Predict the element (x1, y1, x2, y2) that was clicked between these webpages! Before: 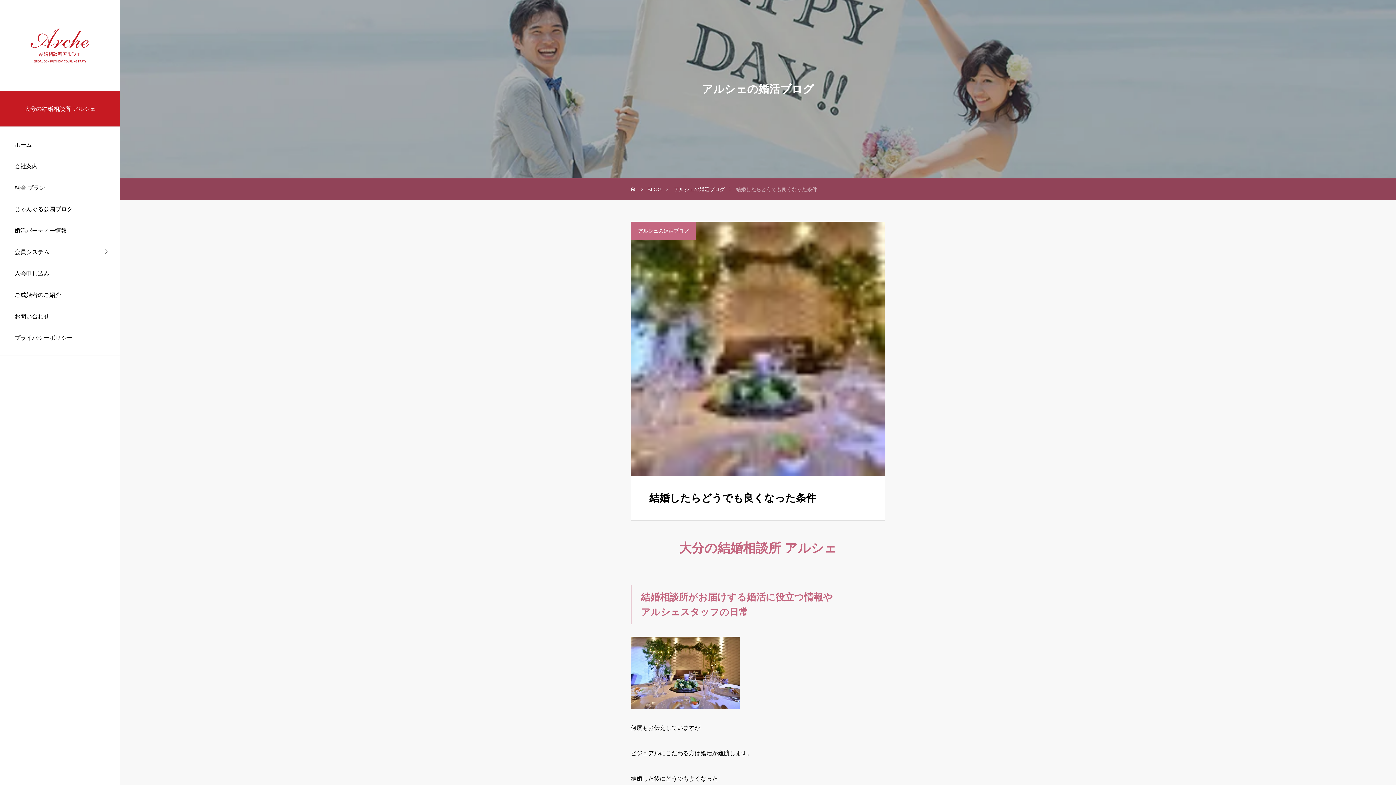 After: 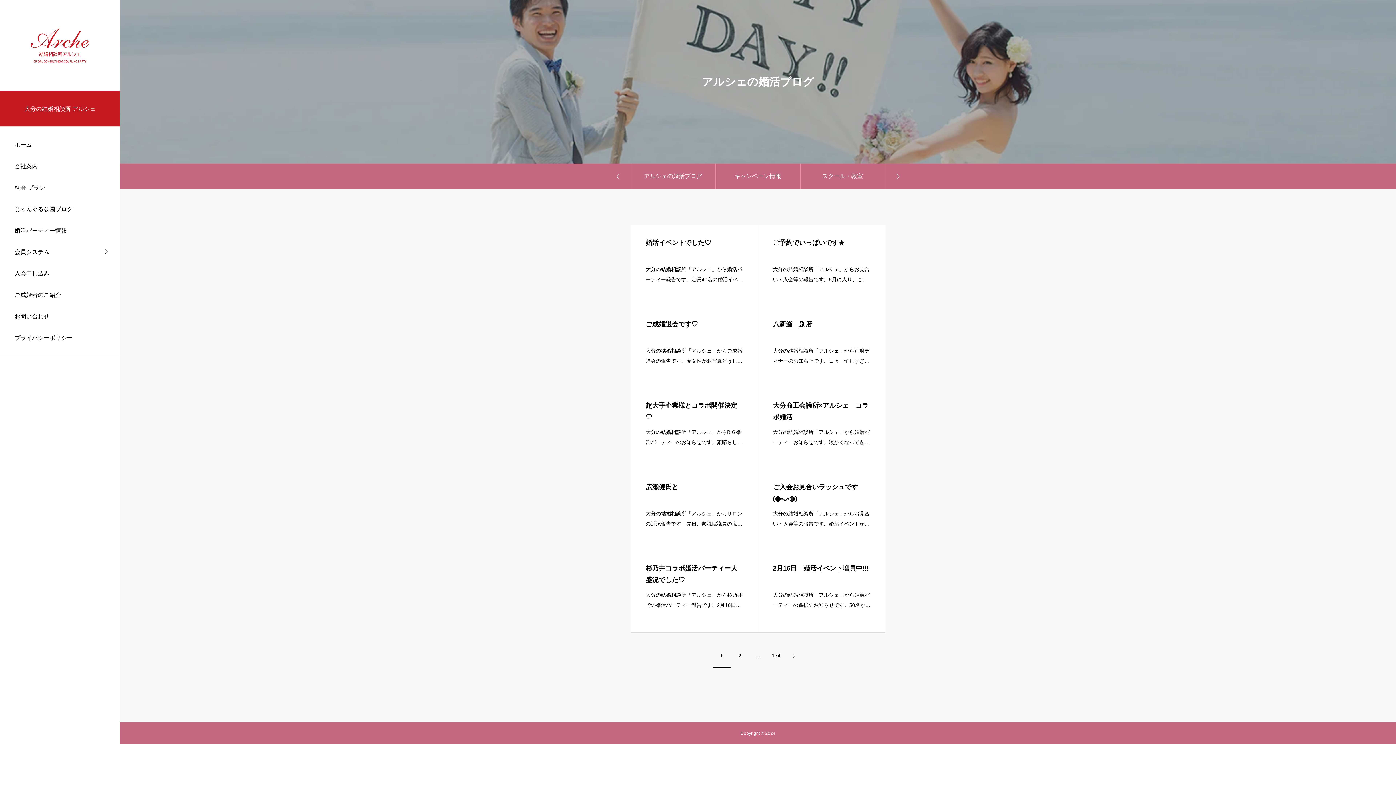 Action: label: アルシェの婚活ブログ bbox: (630, 221, 696, 240)